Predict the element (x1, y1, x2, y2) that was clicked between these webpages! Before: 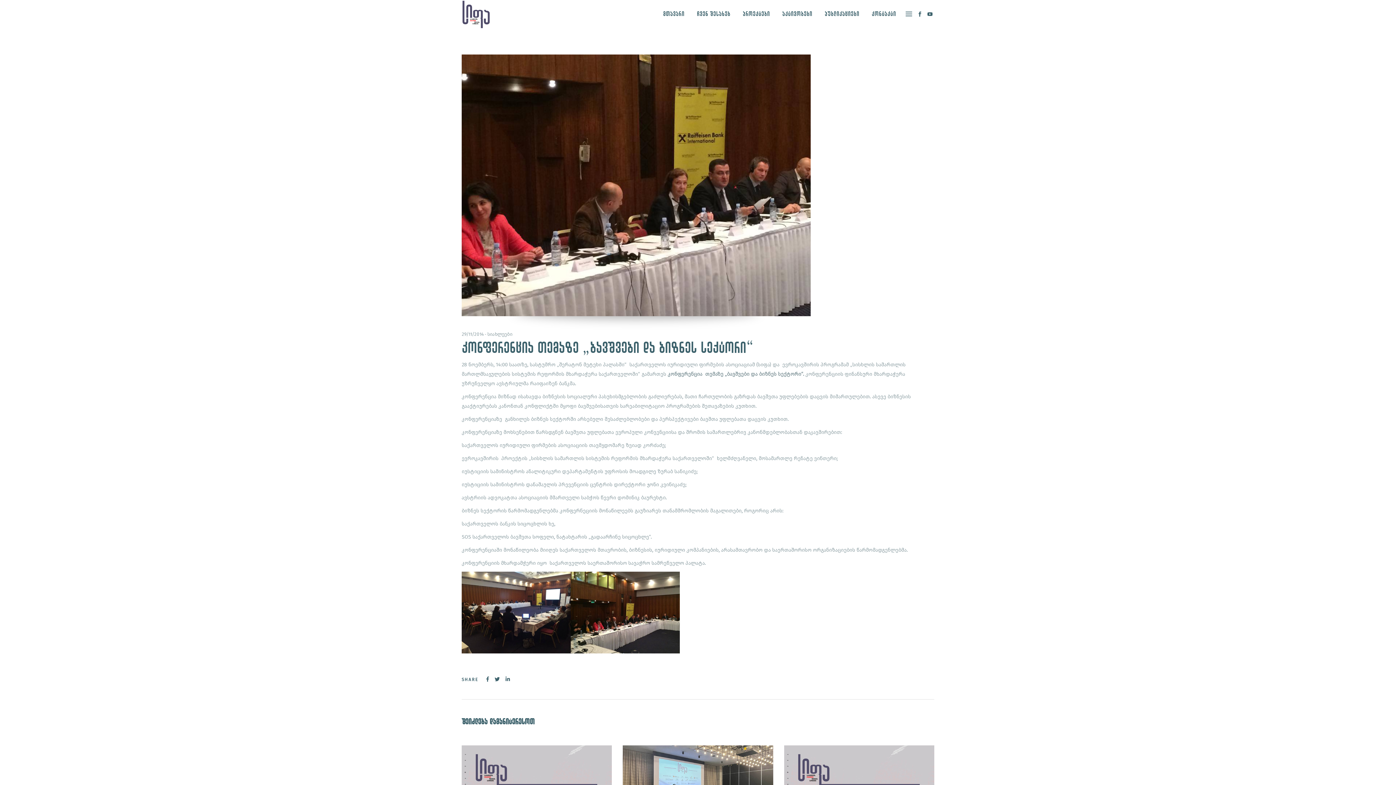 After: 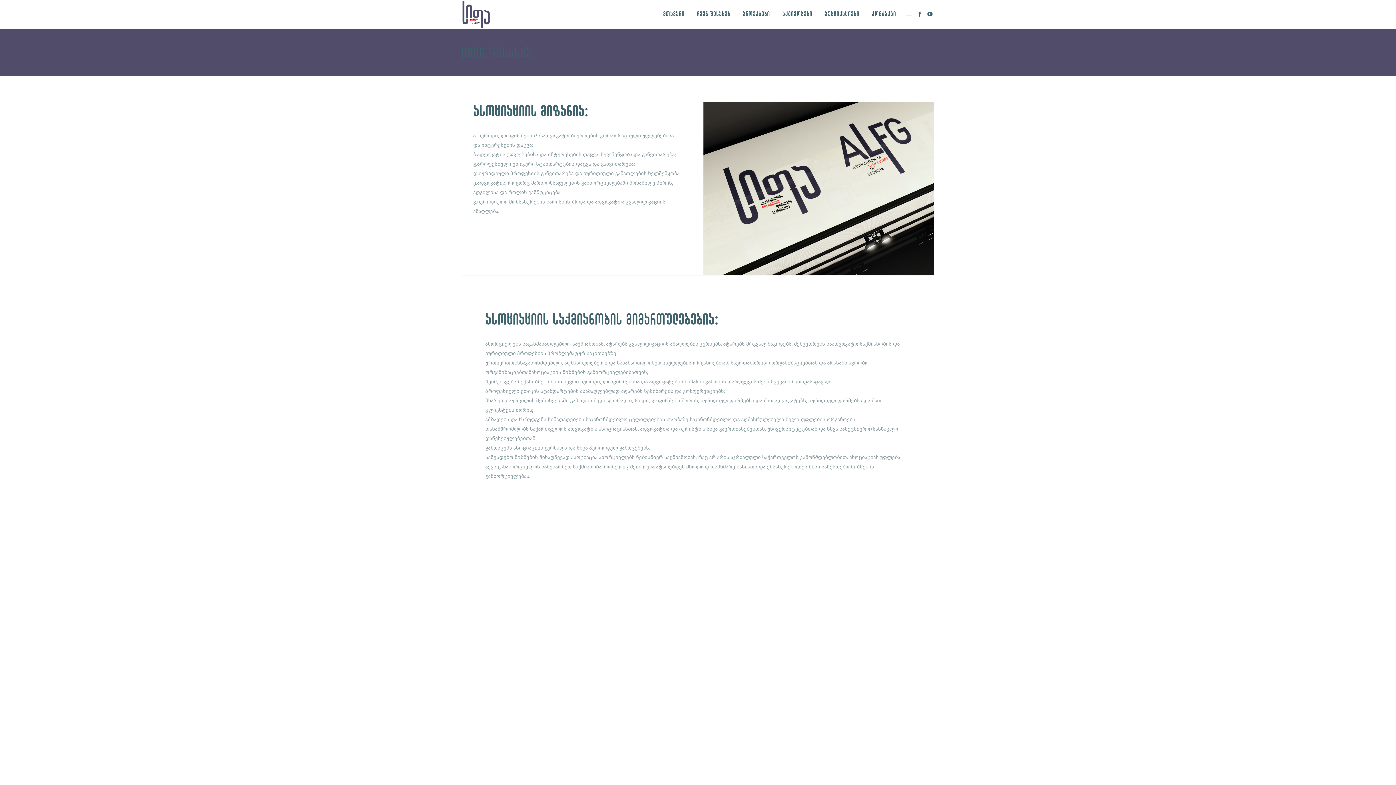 Action: bbox: (690, 9, 736, 20) label: ჩვენ შესახებ